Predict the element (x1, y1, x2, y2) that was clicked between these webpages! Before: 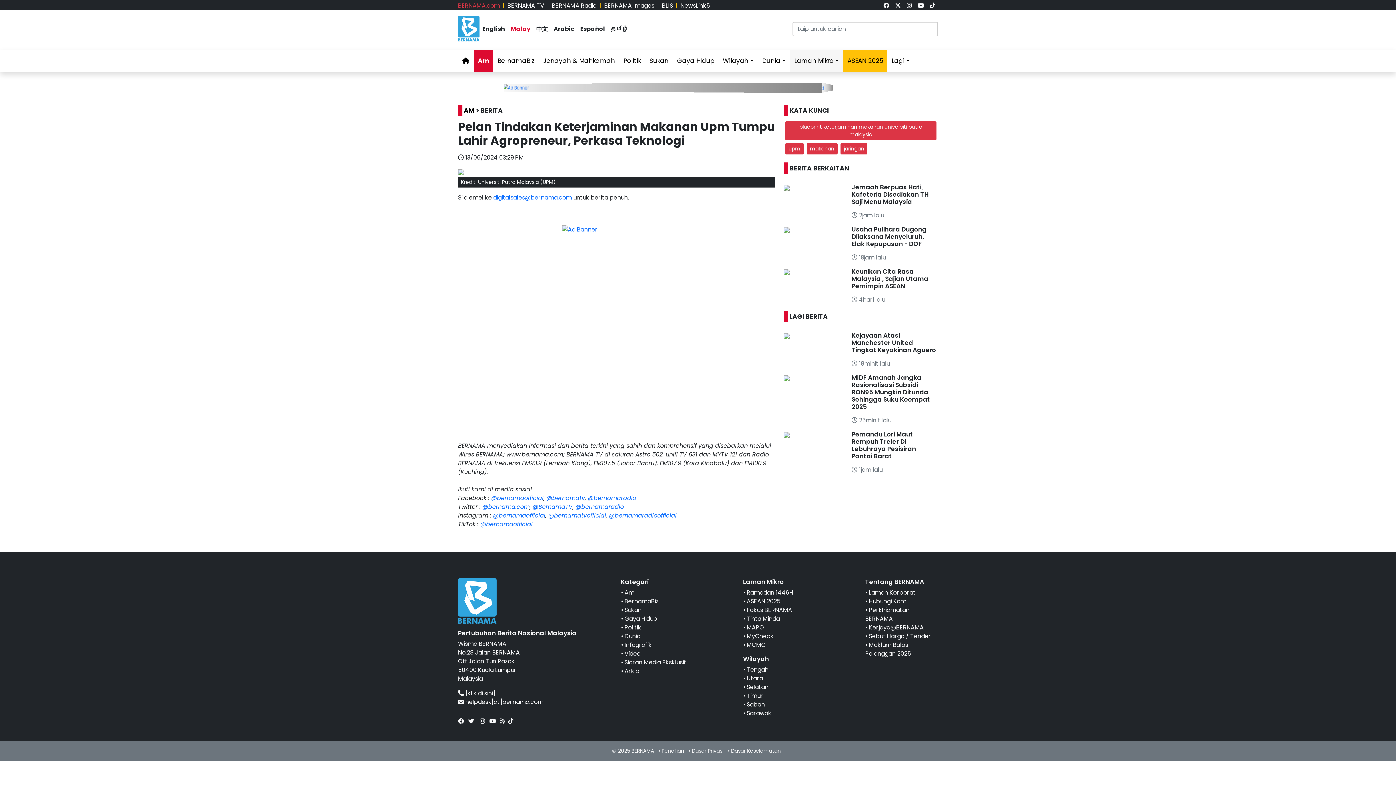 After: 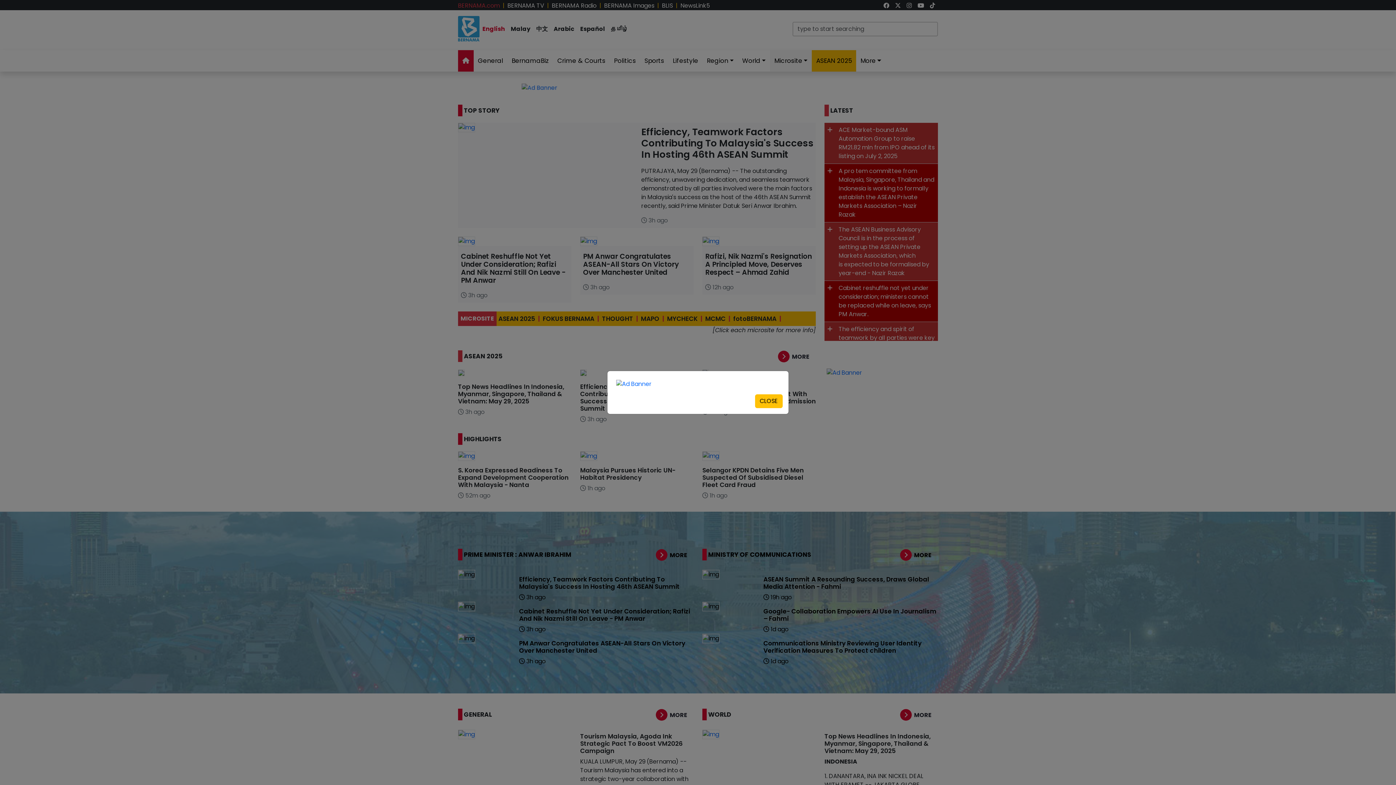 Action: label: English bbox: (482, 24, 505, 33)